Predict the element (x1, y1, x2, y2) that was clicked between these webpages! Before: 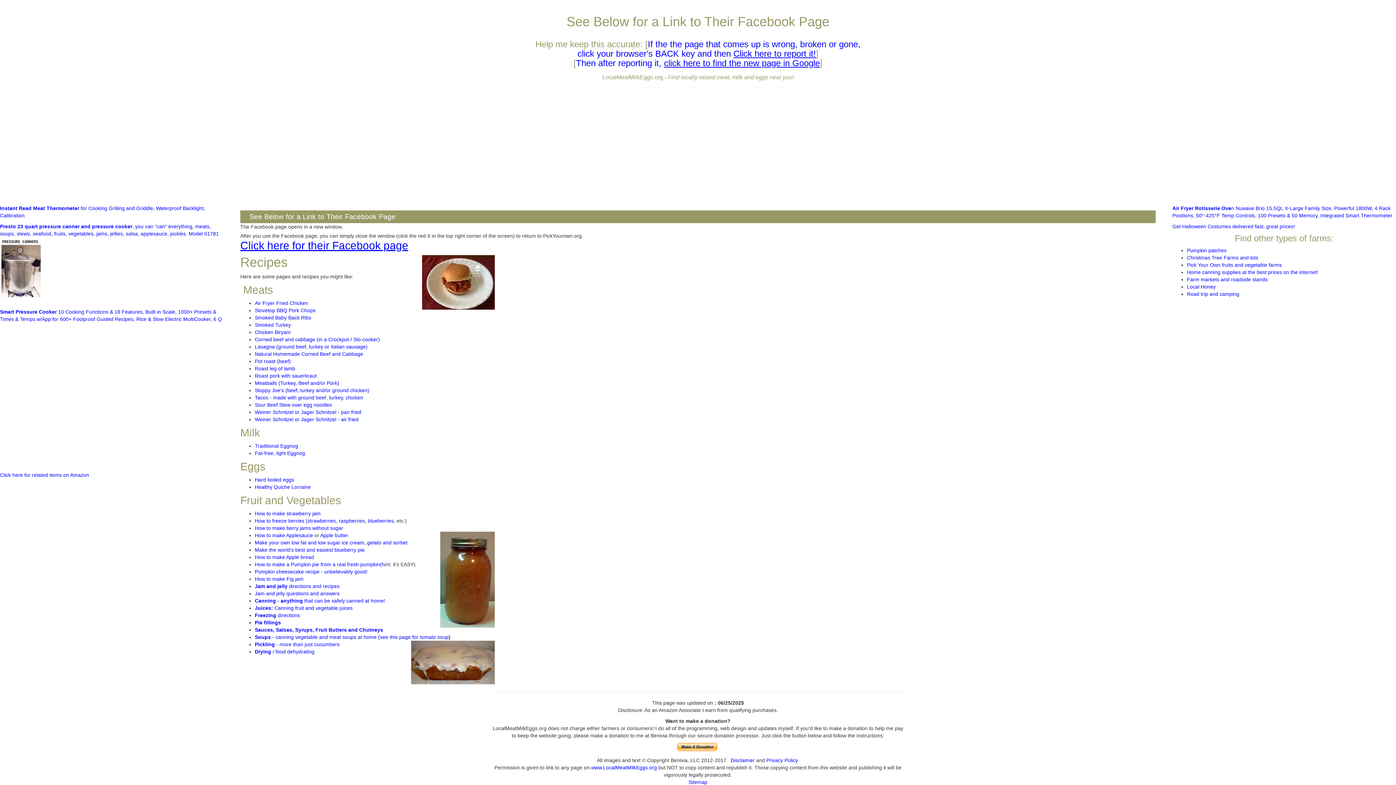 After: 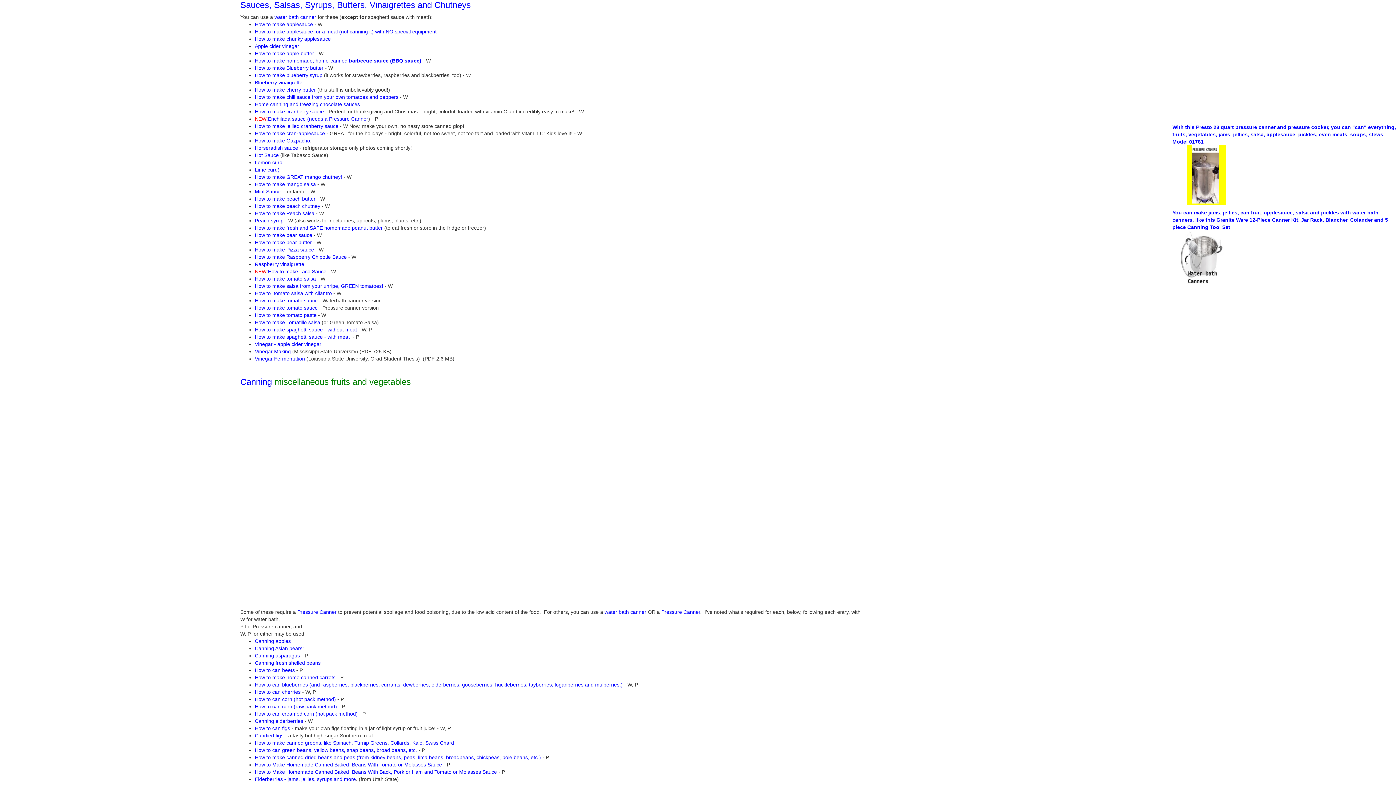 Action: bbox: (254, 627, 383, 633) label: Sauces, Salsas, Syrups, Fruit Butters and Chutneys